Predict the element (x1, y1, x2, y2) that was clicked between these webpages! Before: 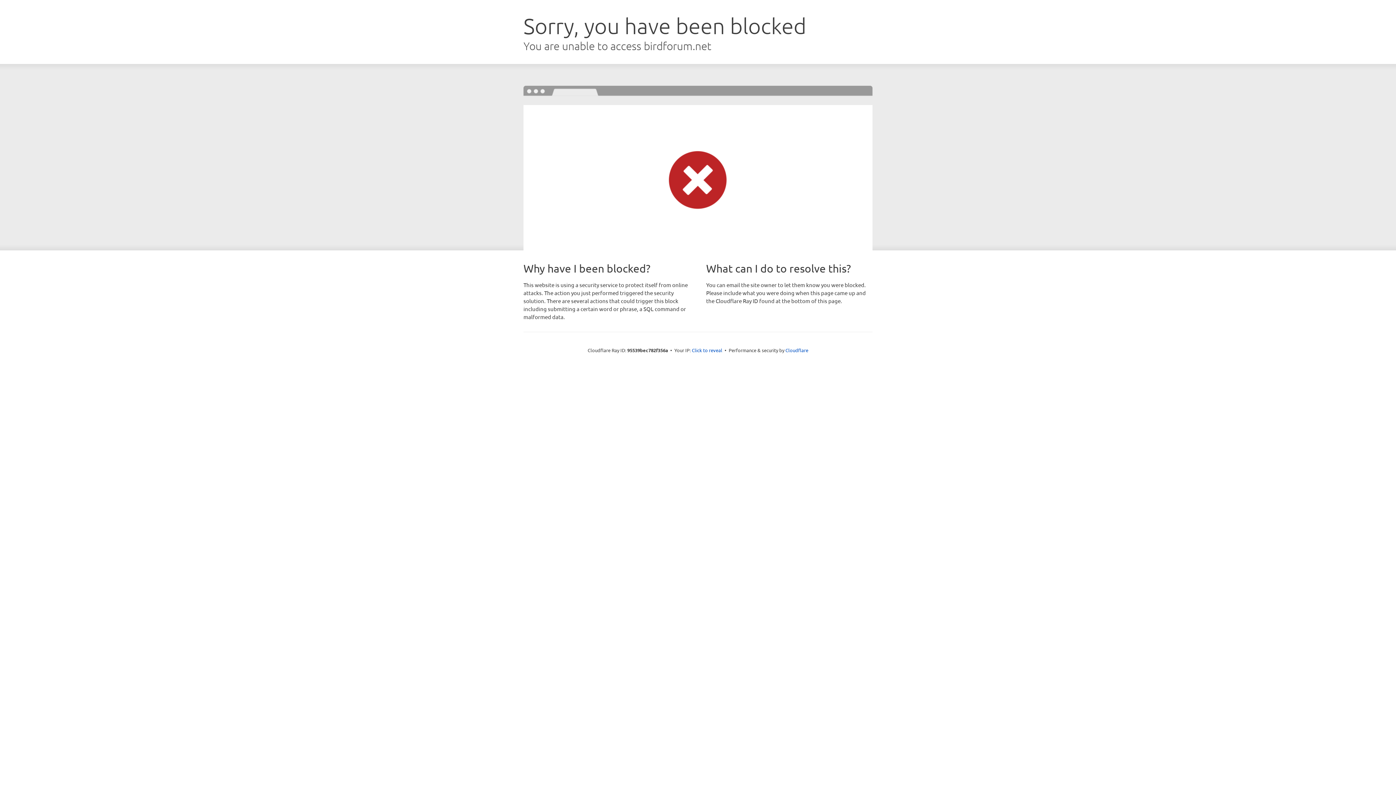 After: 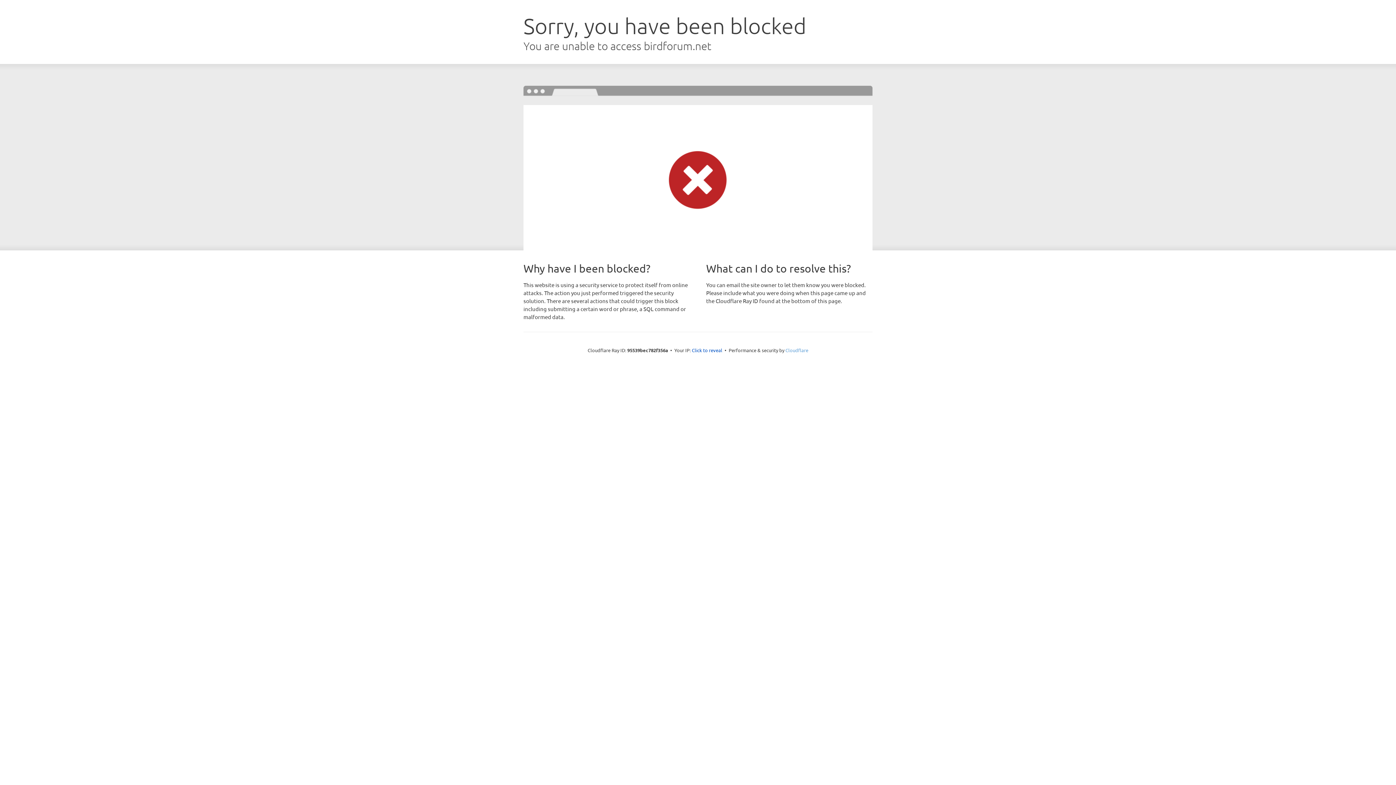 Action: label: Cloudflare bbox: (785, 347, 808, 353)